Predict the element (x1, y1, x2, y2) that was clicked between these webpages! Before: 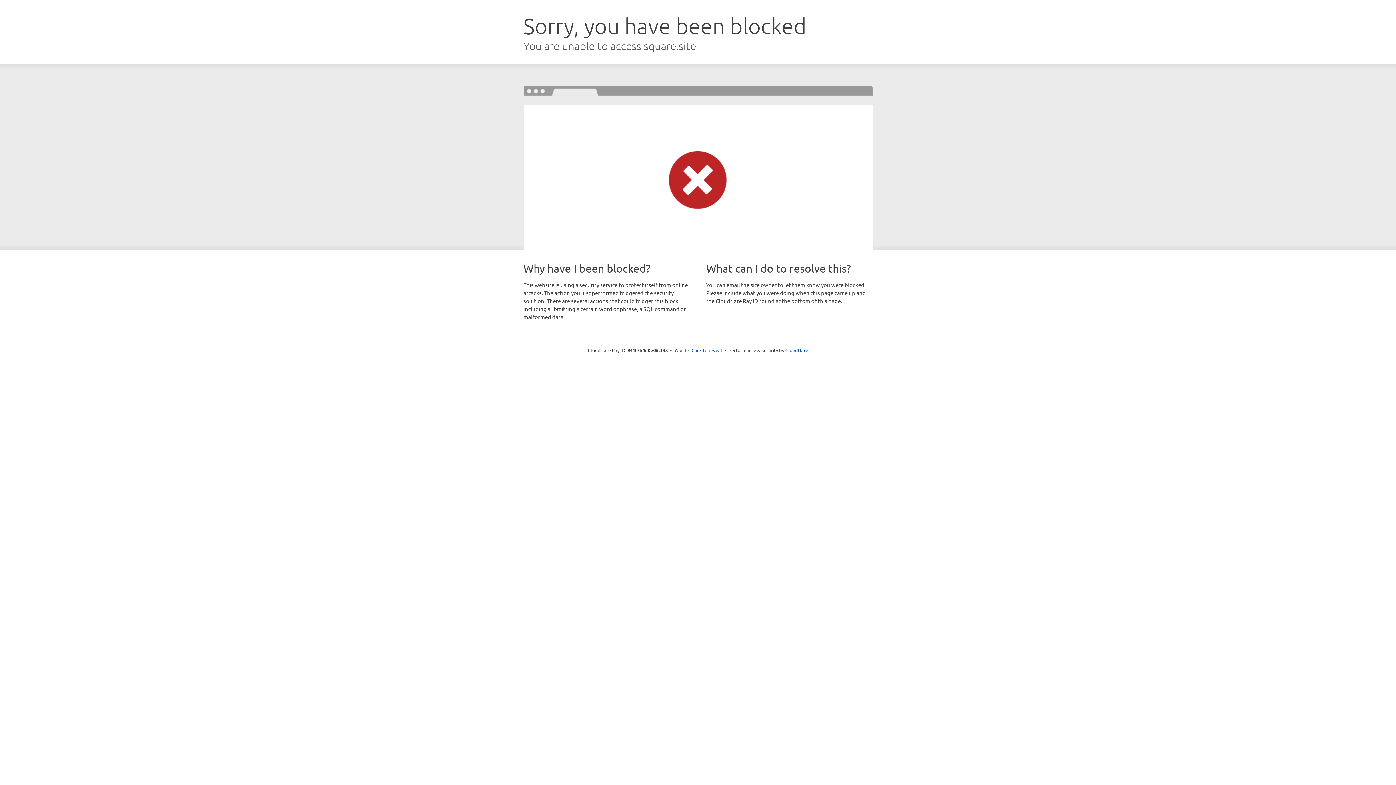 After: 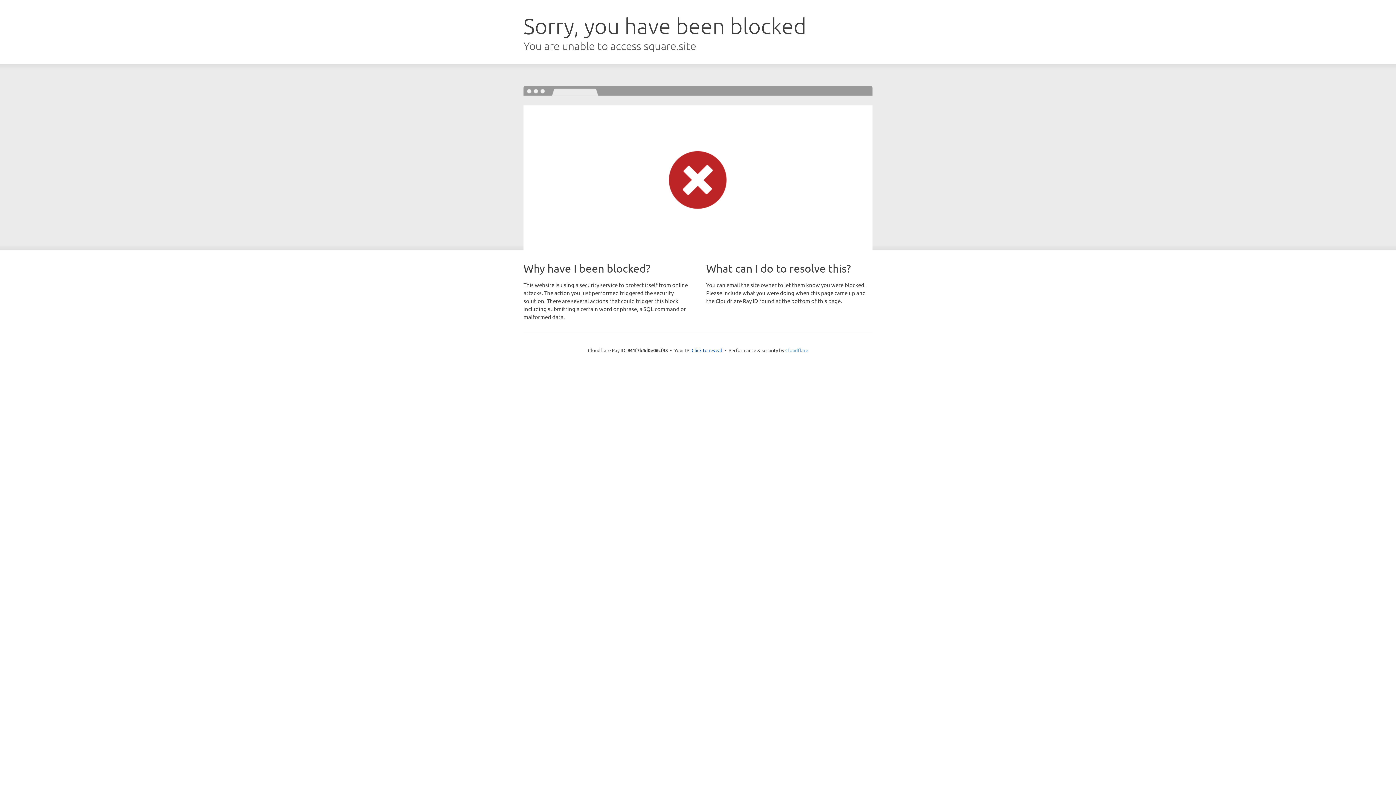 Action: bbox: (785, 347, 808, 353) label: Cloudflare